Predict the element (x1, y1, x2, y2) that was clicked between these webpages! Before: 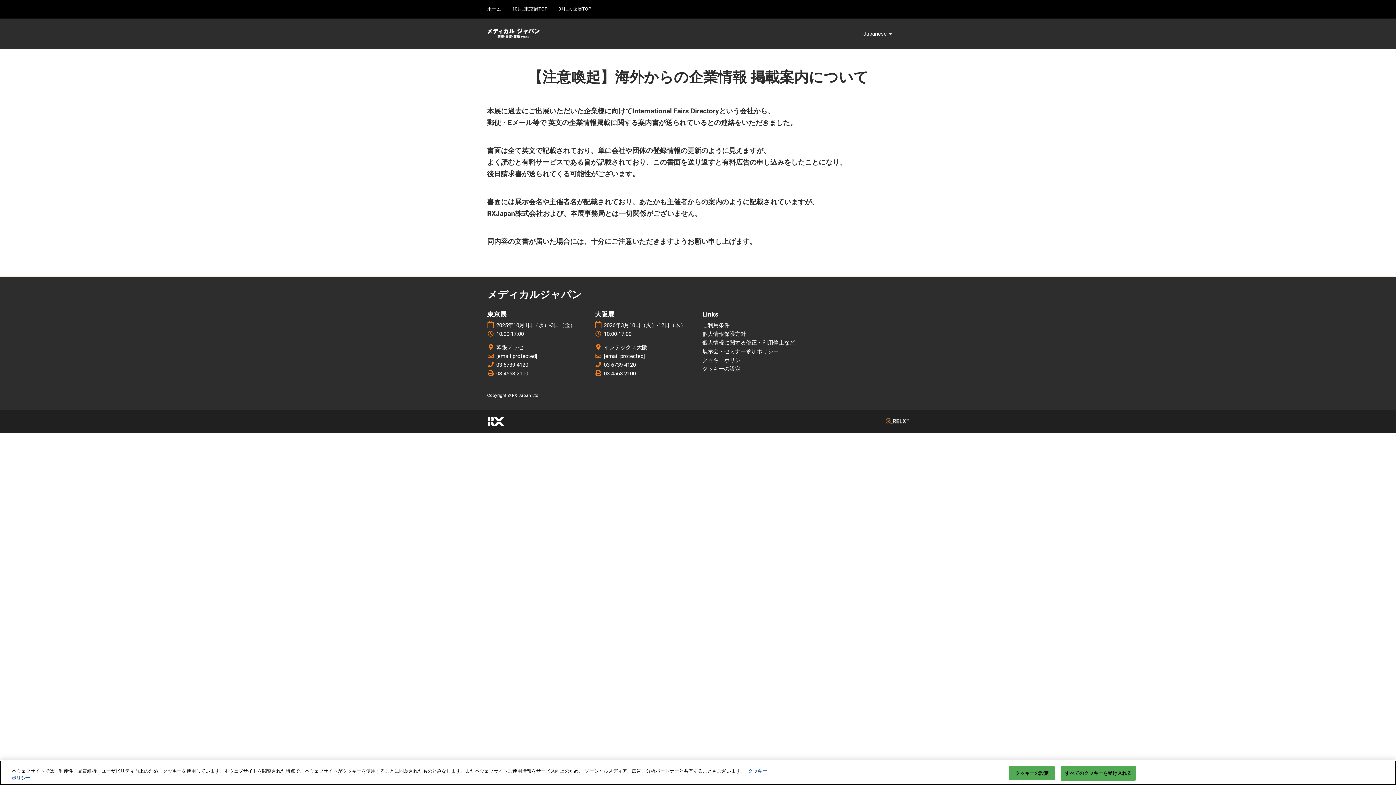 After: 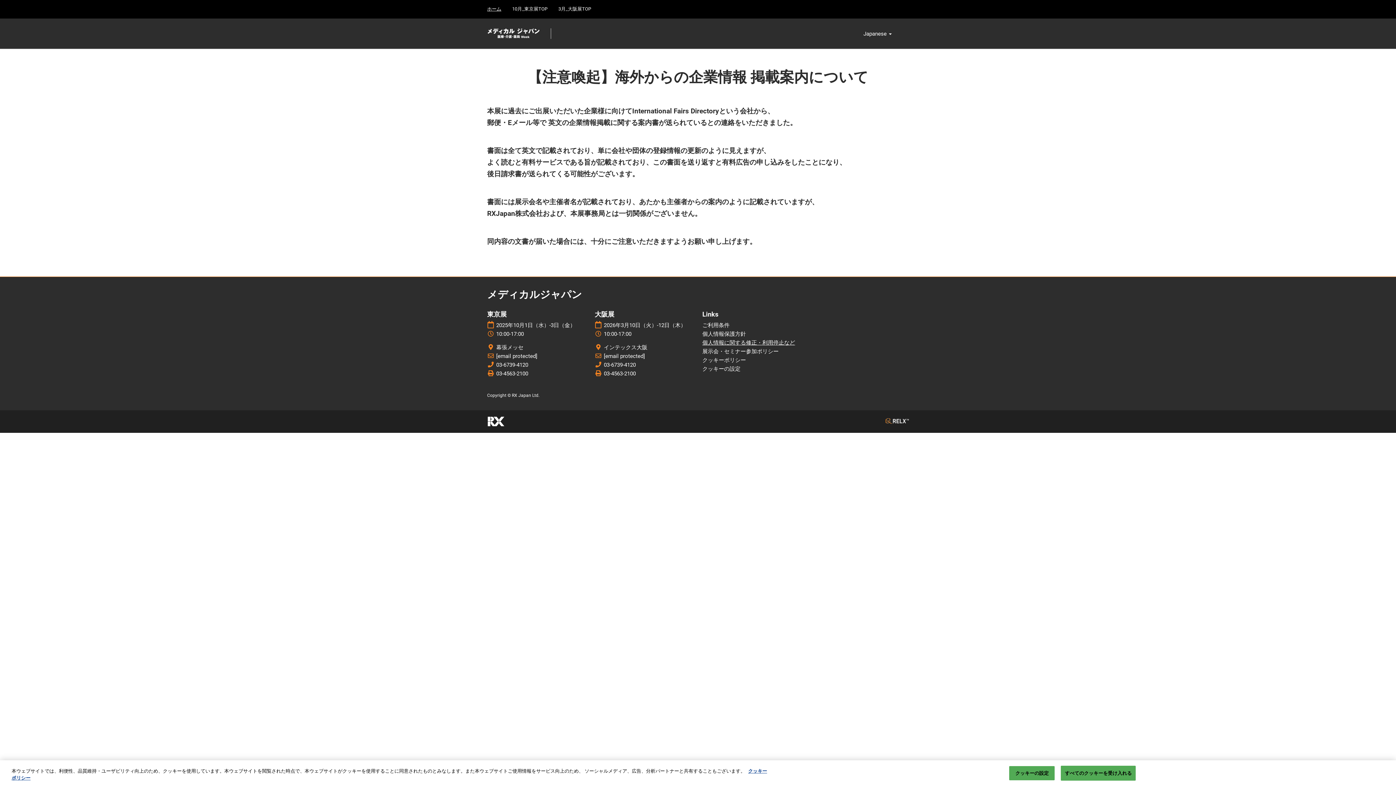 Action: bbox: (702, 339, 795, 346) label: 個人情報に関する修正・利用停止など